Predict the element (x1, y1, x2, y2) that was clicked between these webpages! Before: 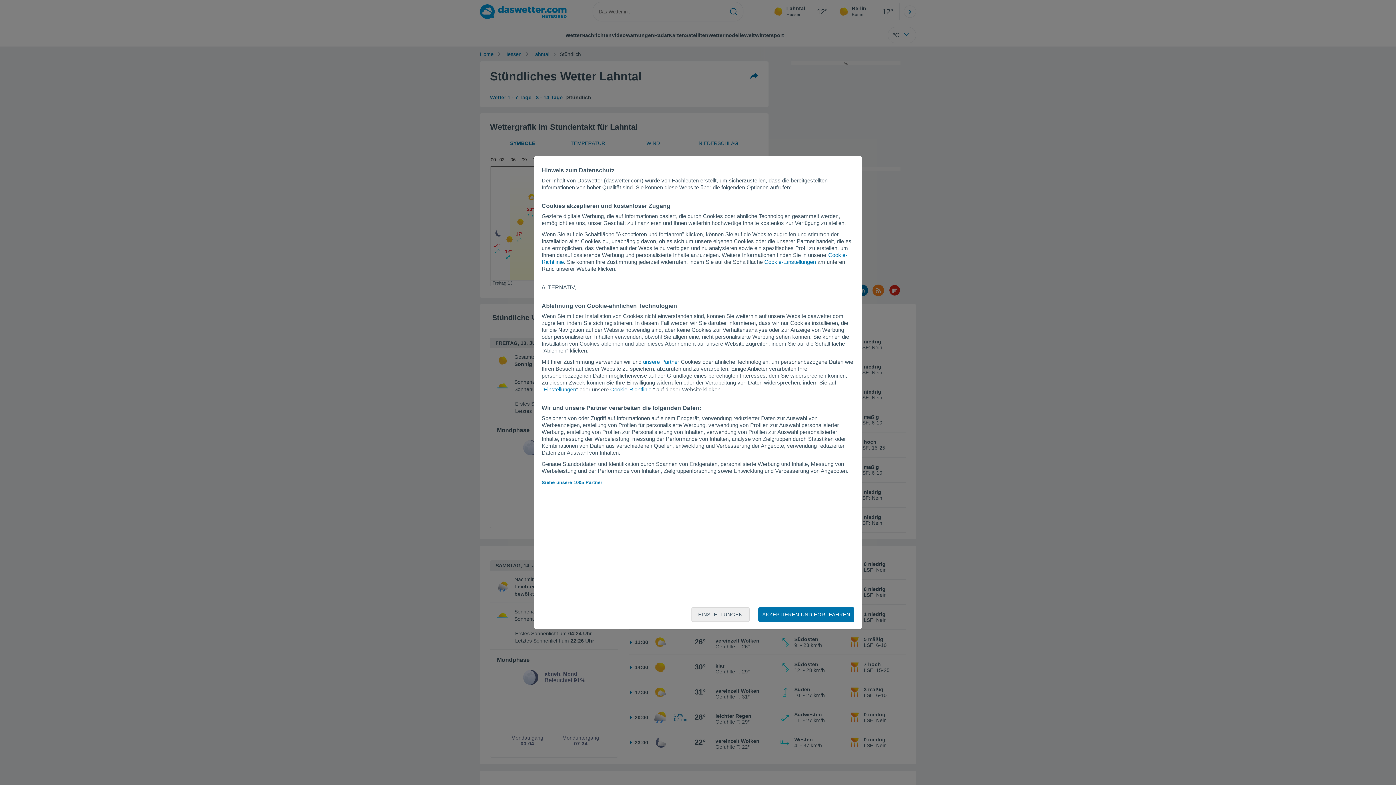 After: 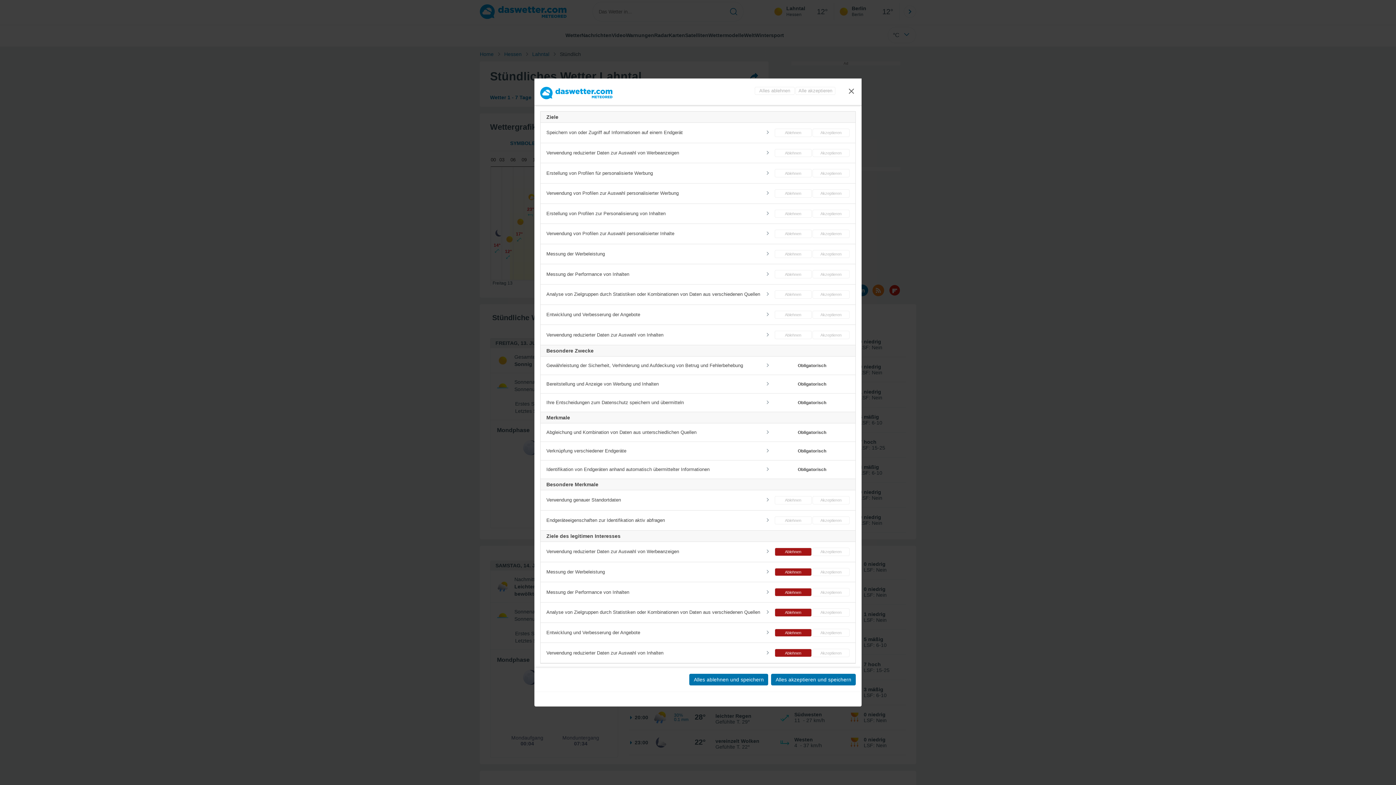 Action: label: Einstellungen bbox: (543, 386, 576, 392)